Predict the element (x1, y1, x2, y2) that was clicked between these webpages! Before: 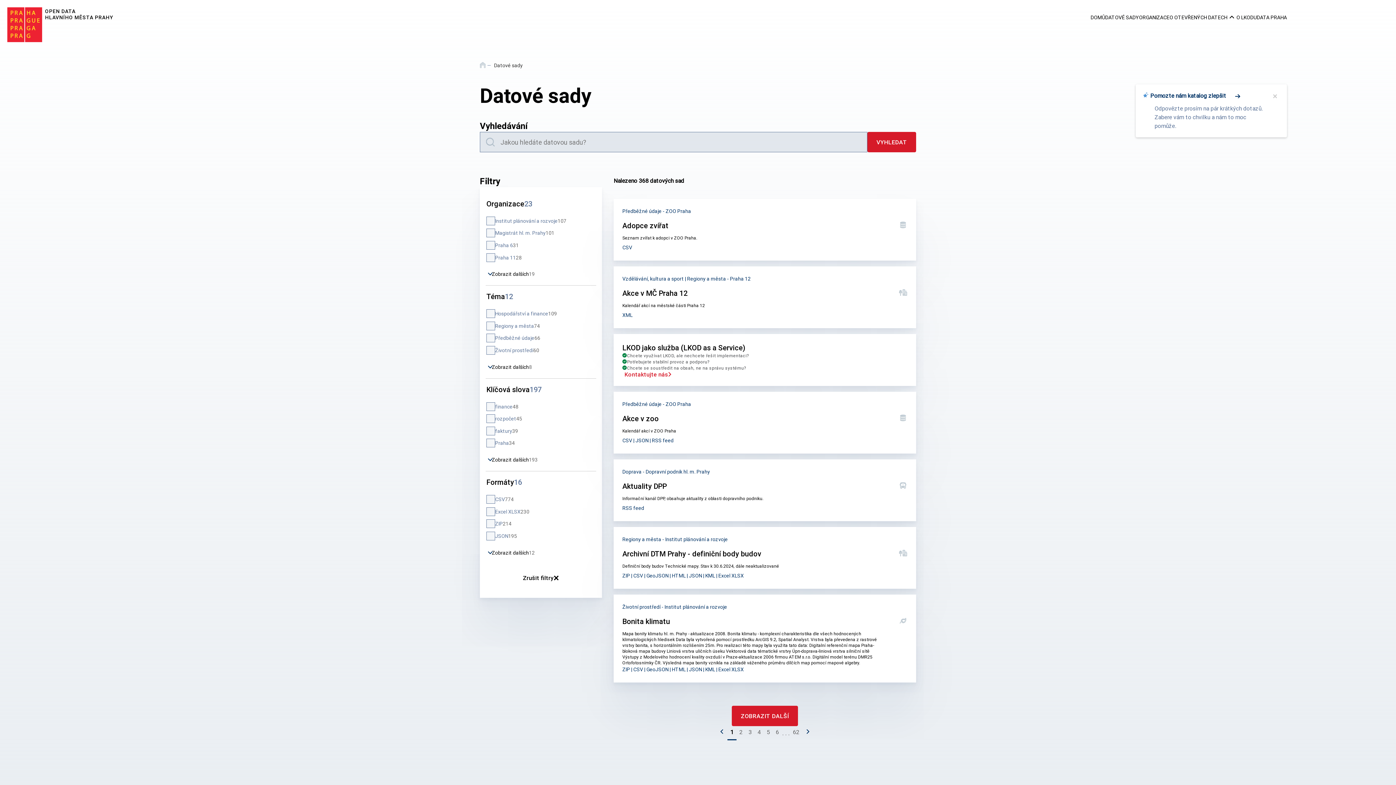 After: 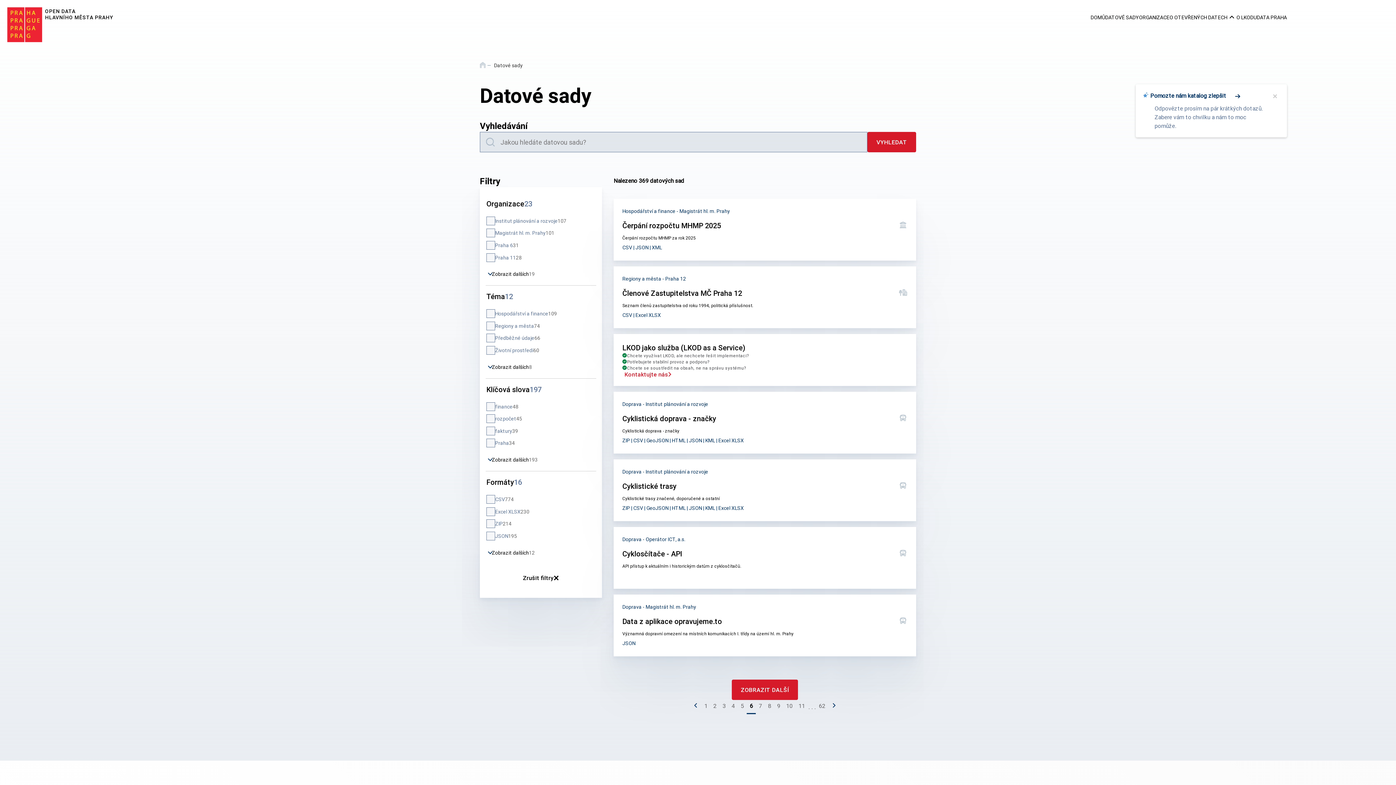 Action: bbox: (773, 726, 782, 740) label: 6